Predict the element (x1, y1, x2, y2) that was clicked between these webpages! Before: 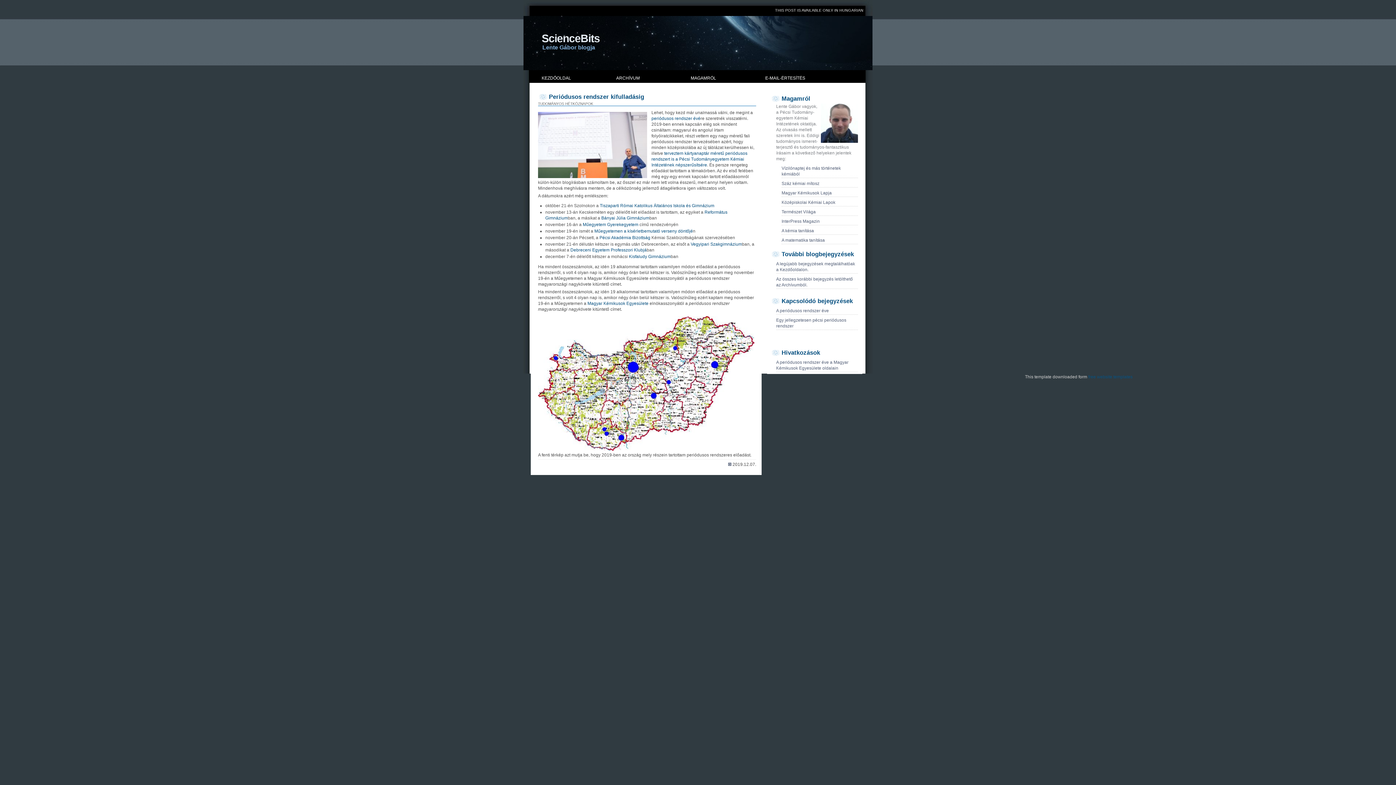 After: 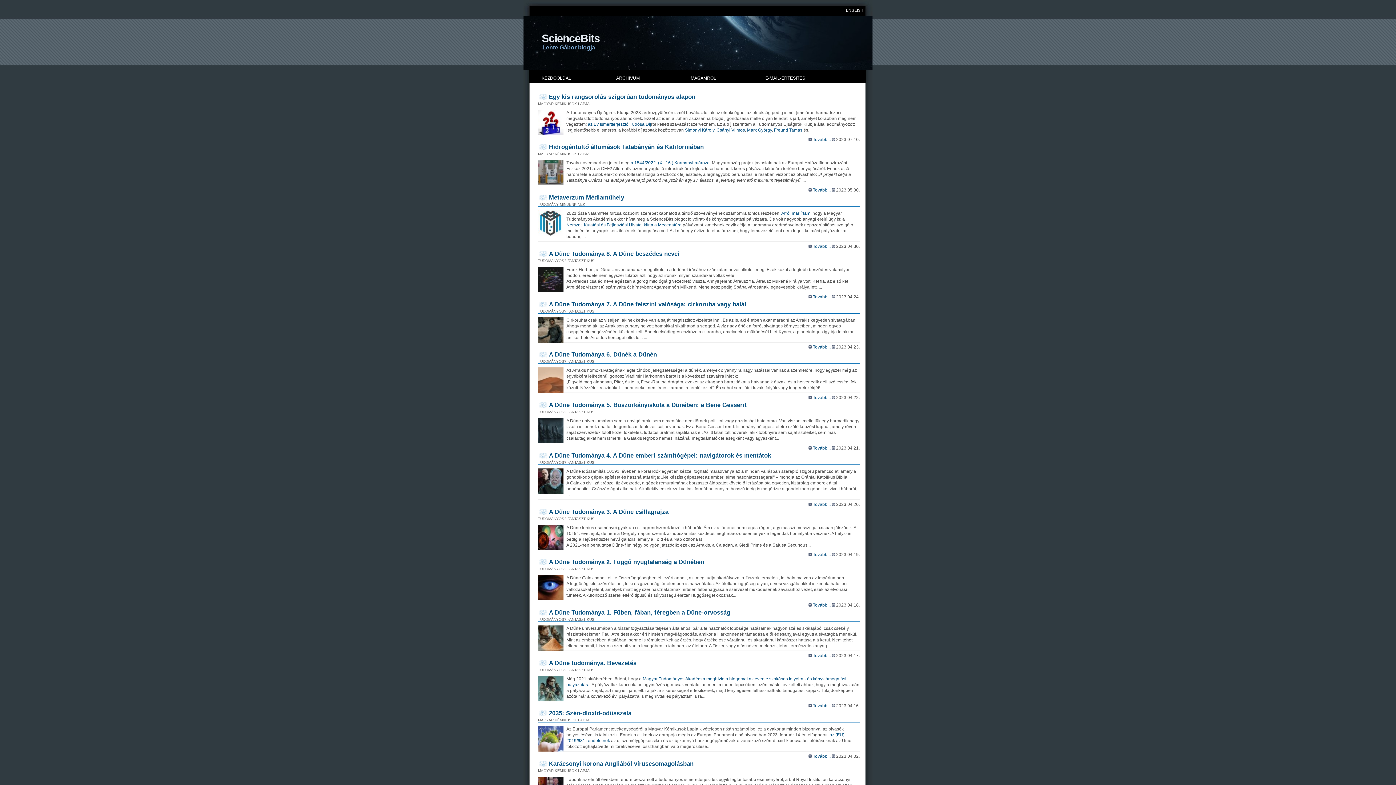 Action: label: ARCHÍVUM bbox: (610, 74, 680, 81)